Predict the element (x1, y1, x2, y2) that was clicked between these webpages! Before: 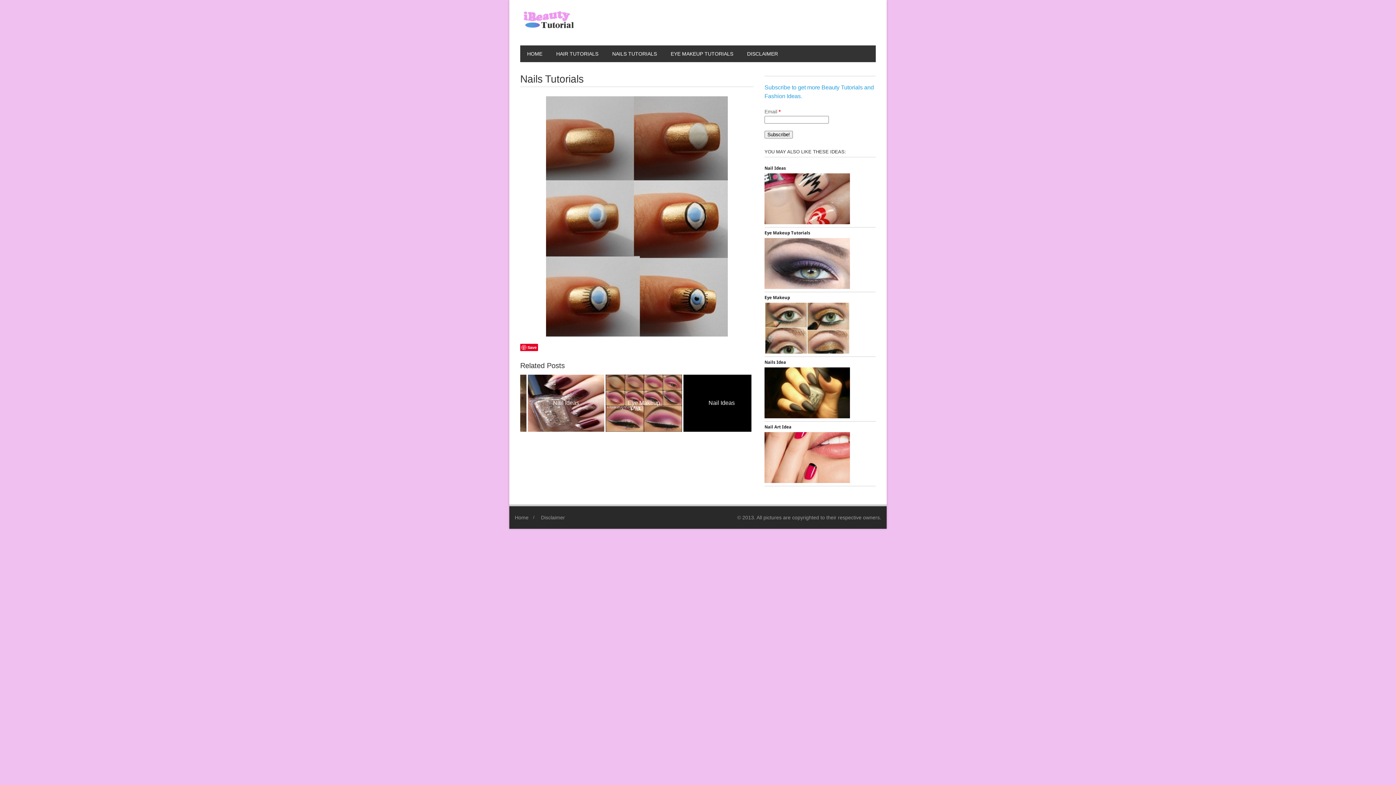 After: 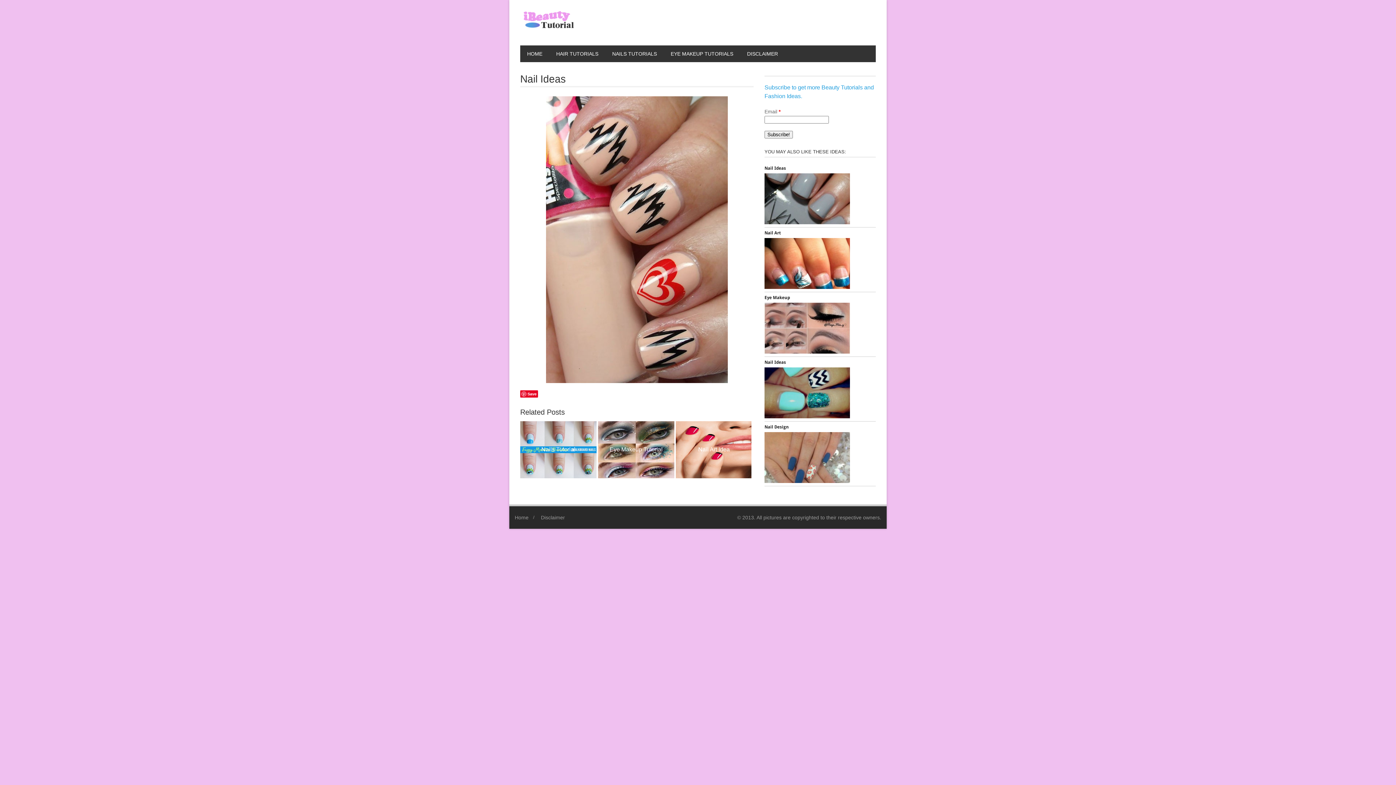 Action: label: Nail Ideas bbox: (764, 165, 786, 170)